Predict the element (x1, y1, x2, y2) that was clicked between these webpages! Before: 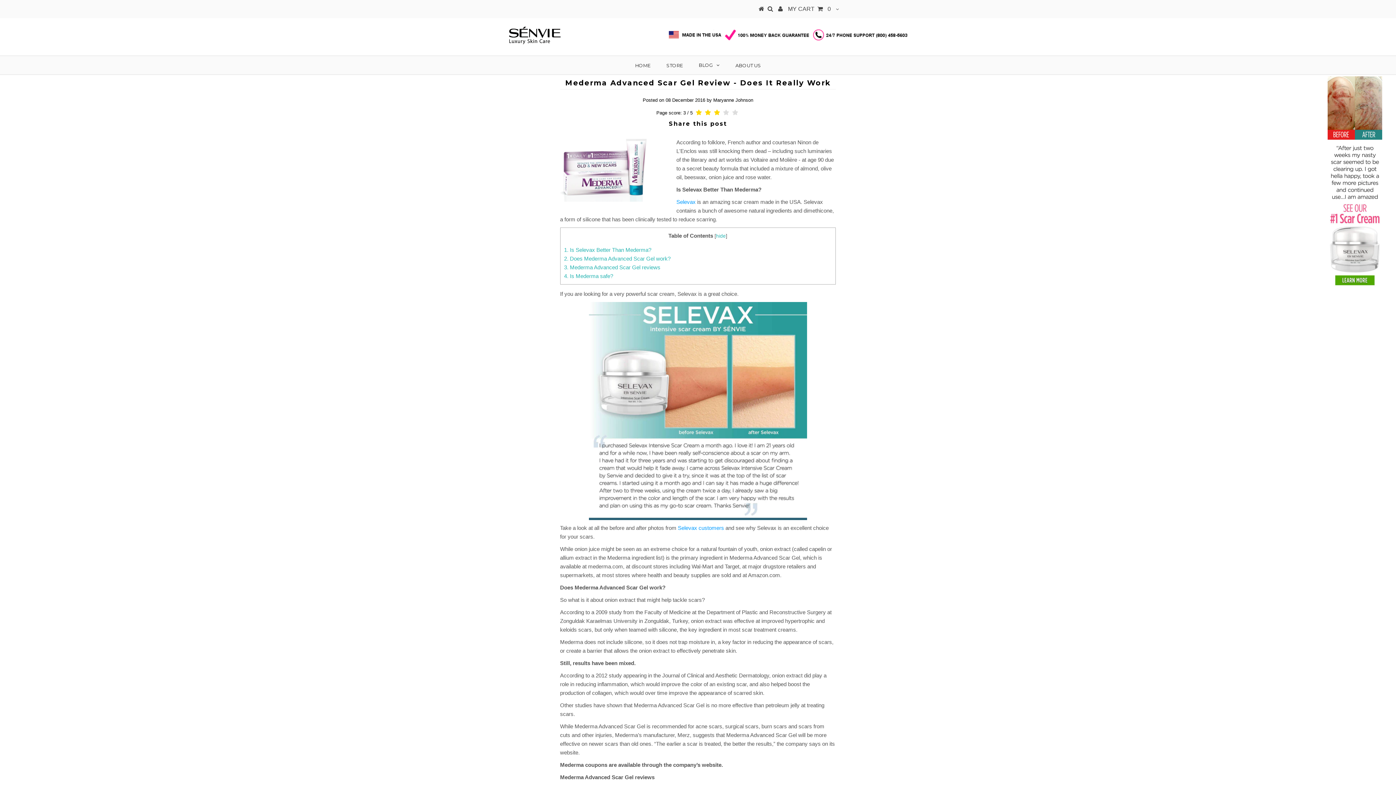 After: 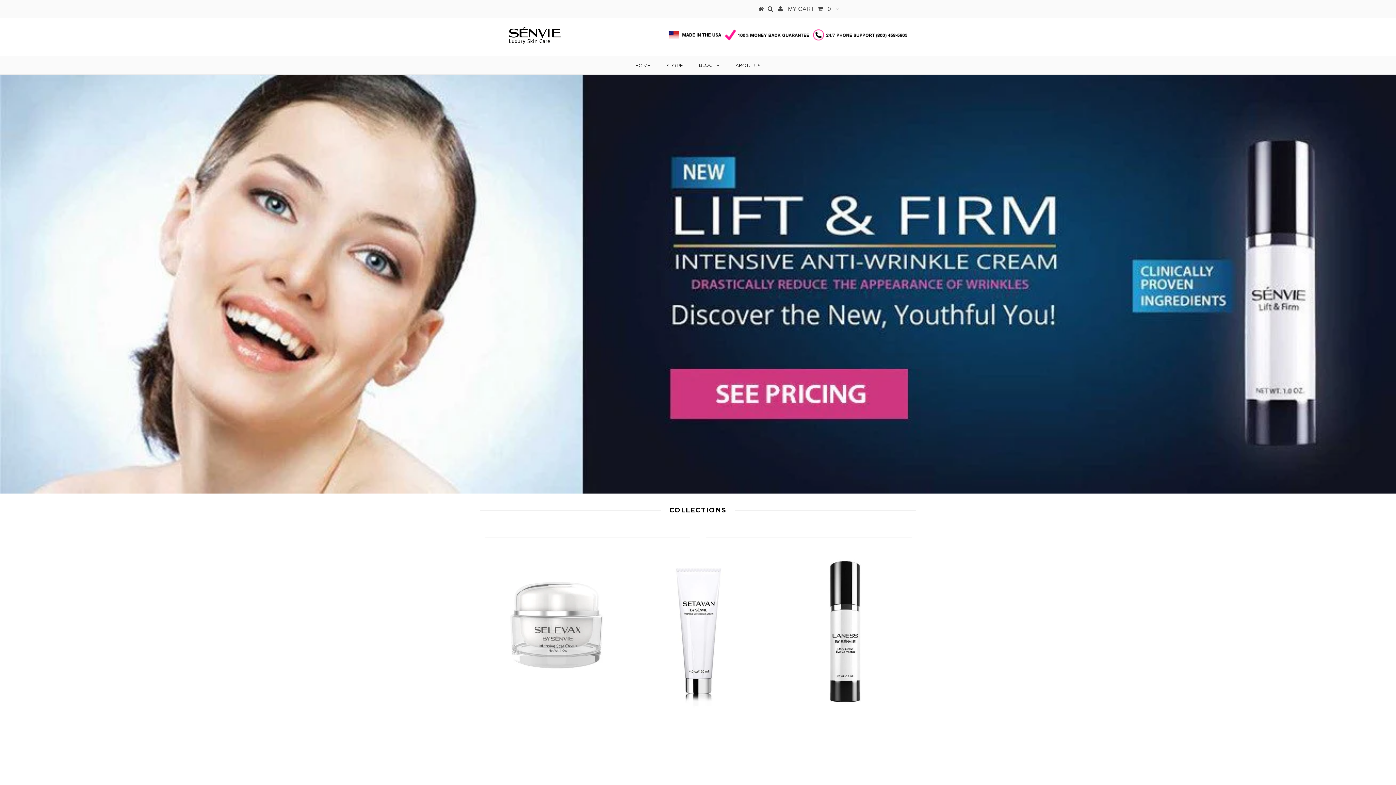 Action: bbox: (507, 34, 561, 48)